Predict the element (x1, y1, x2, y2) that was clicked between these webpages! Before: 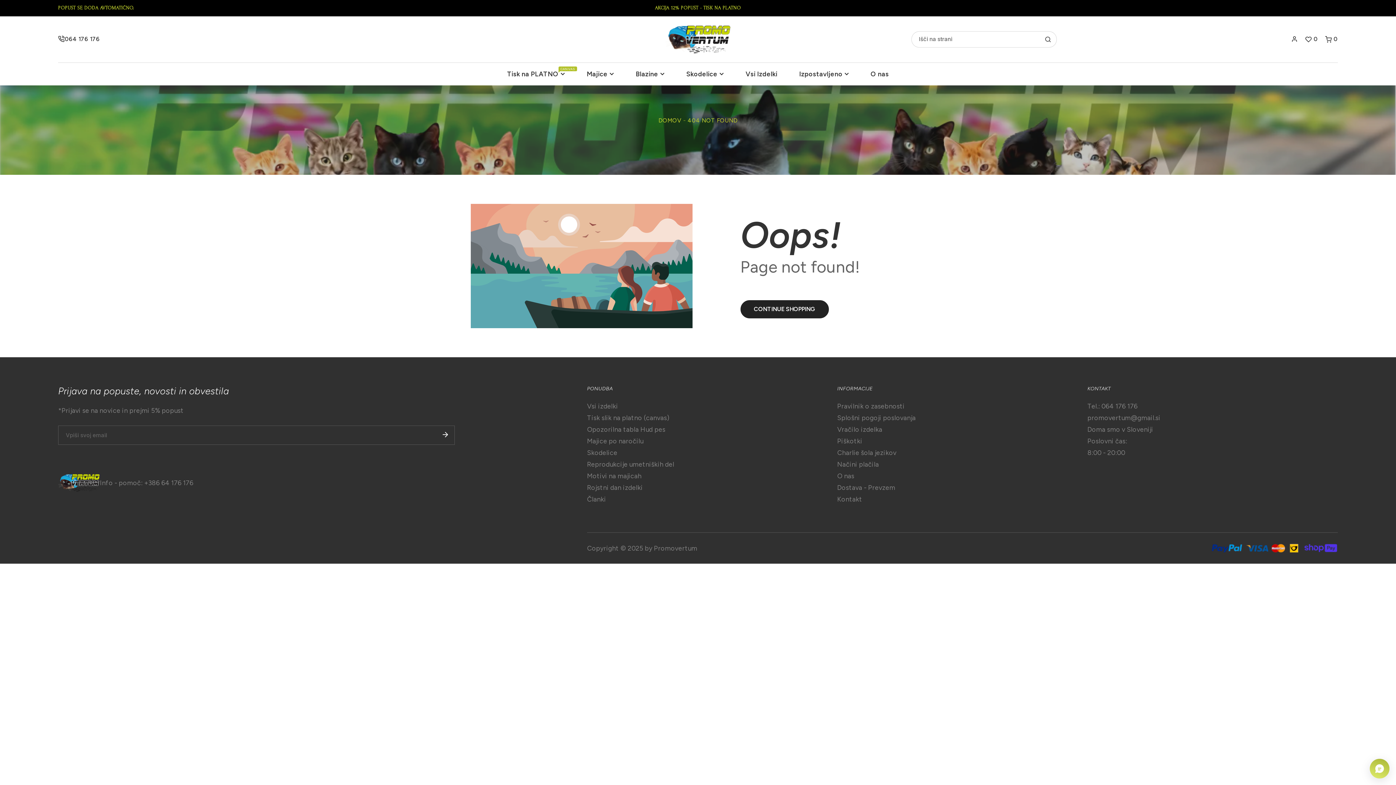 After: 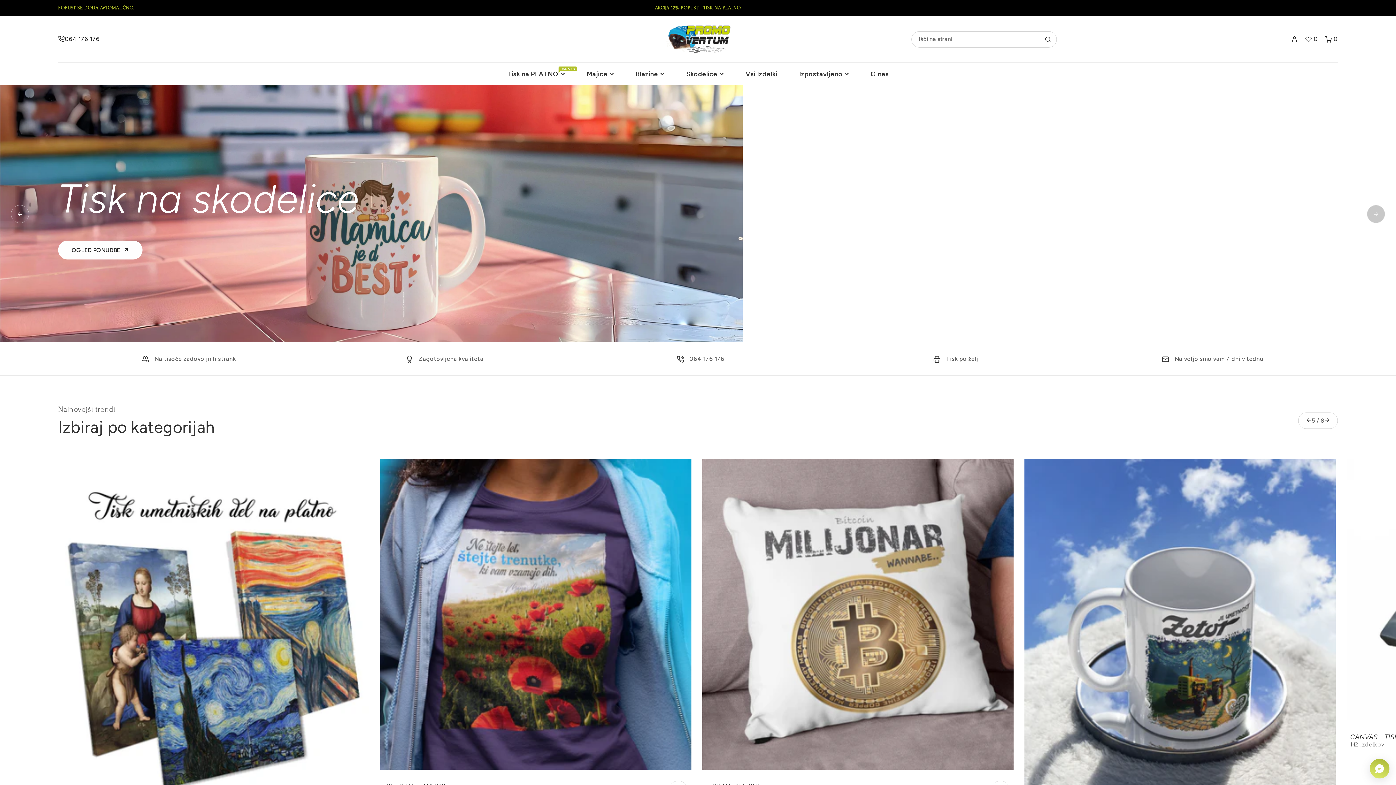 Action: bbox: (58, 474, 100, 492)